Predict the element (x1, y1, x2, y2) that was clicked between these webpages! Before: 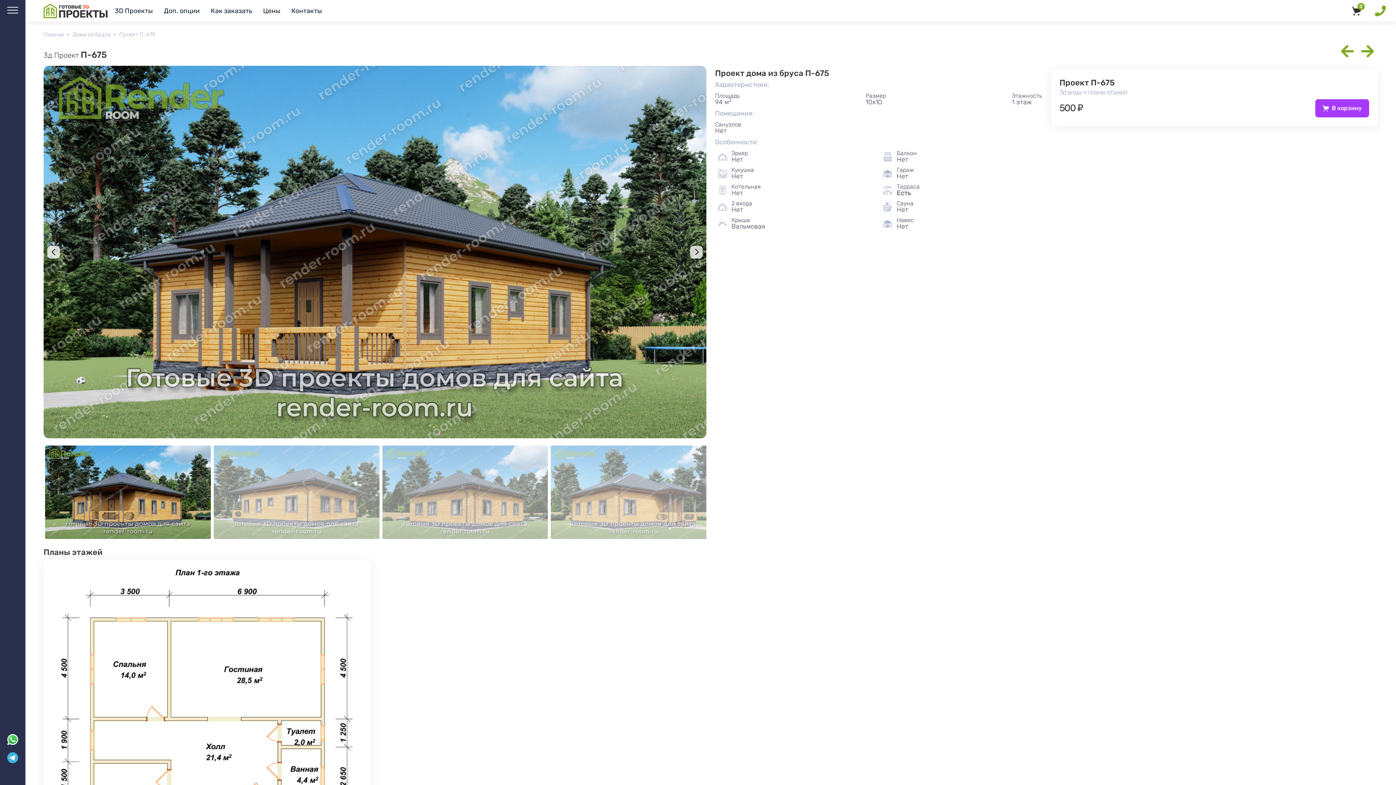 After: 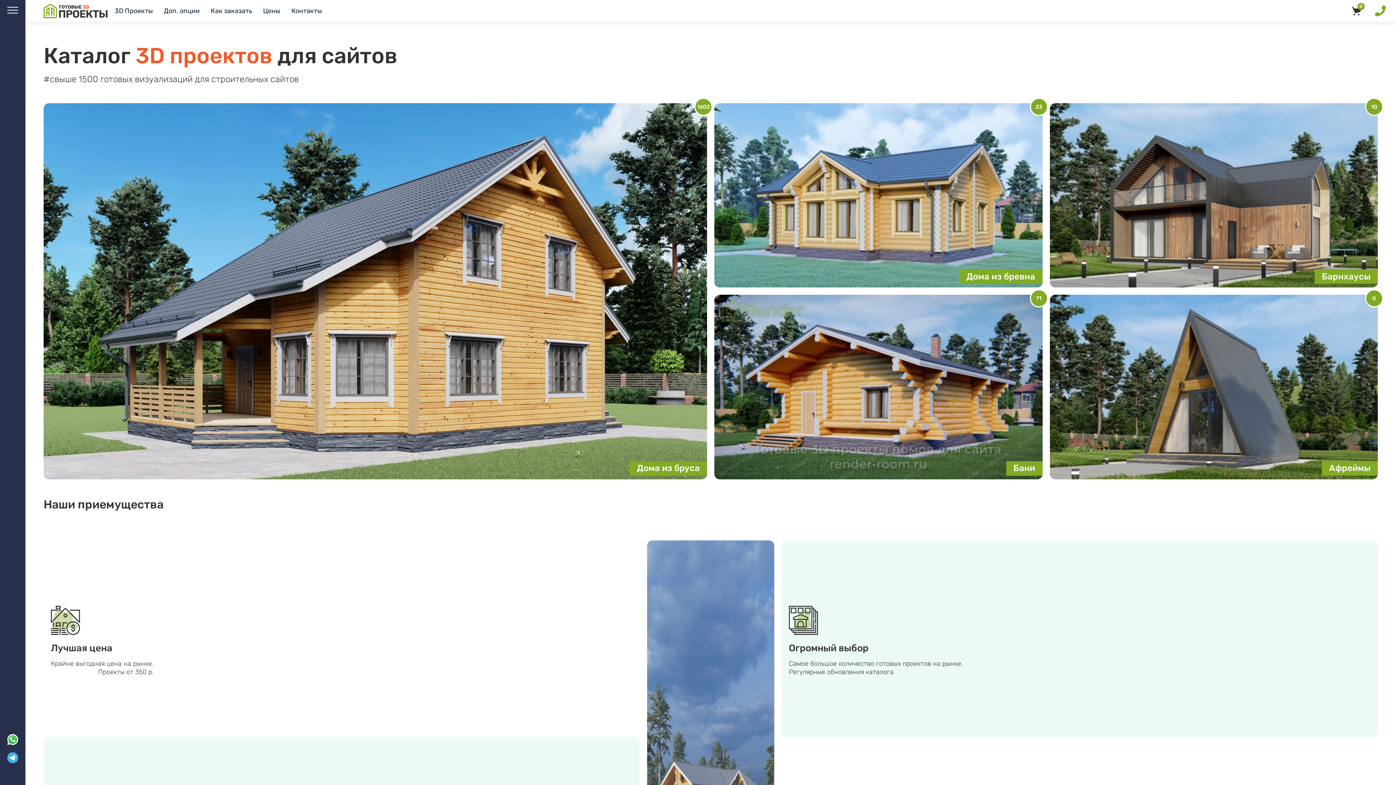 Action: bbox: (43, 31, 64, 37) label: Главная